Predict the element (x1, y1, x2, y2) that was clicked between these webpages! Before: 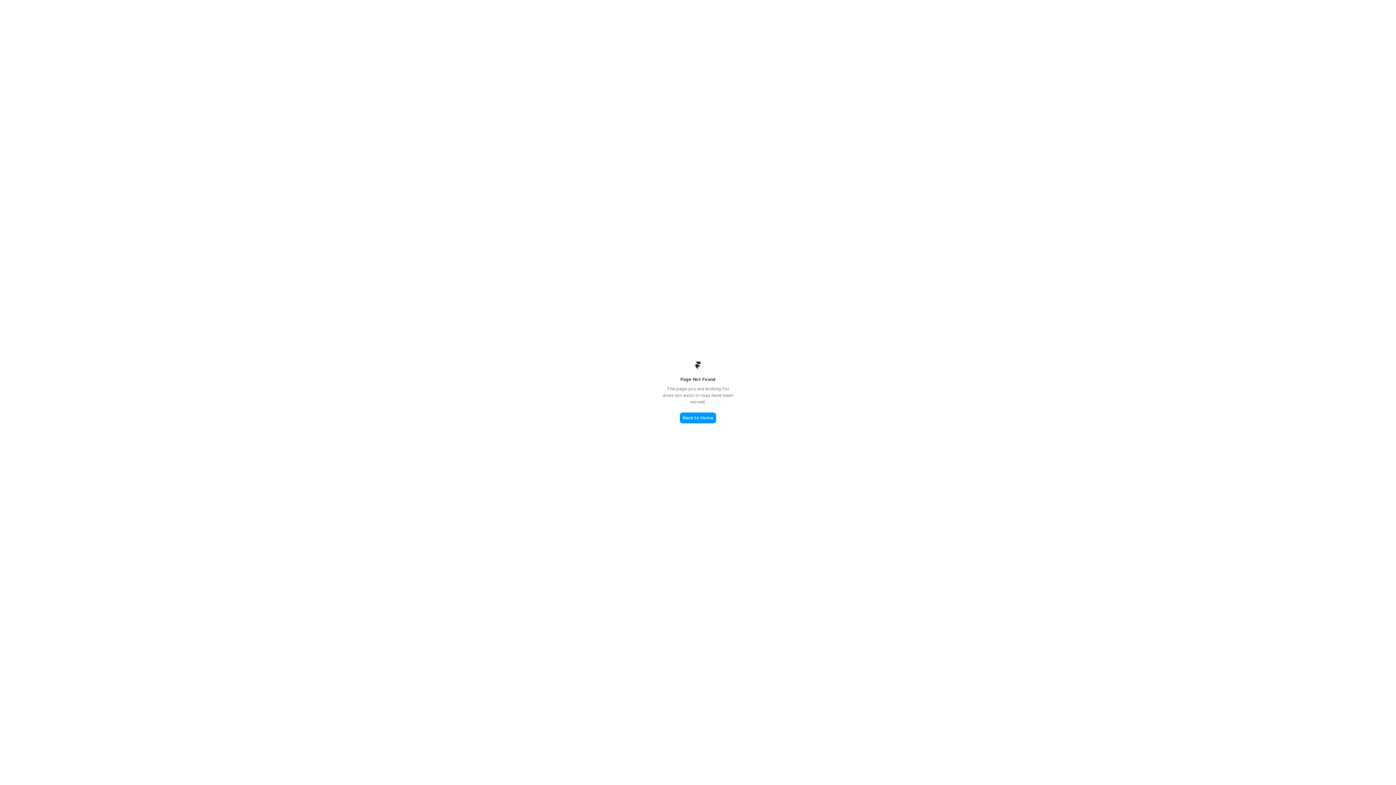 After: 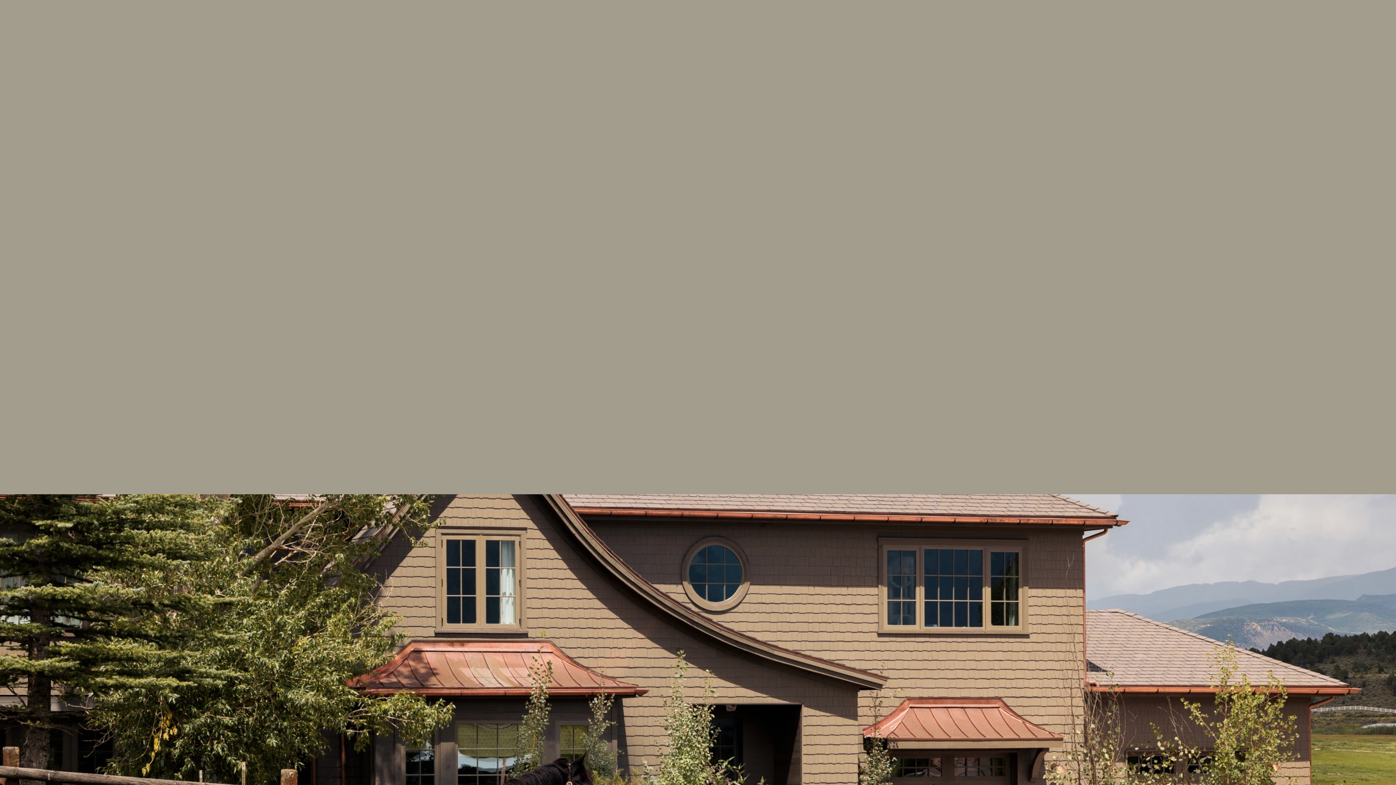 Action: bbox: (680, 412, 716, 423) label: Back to Home